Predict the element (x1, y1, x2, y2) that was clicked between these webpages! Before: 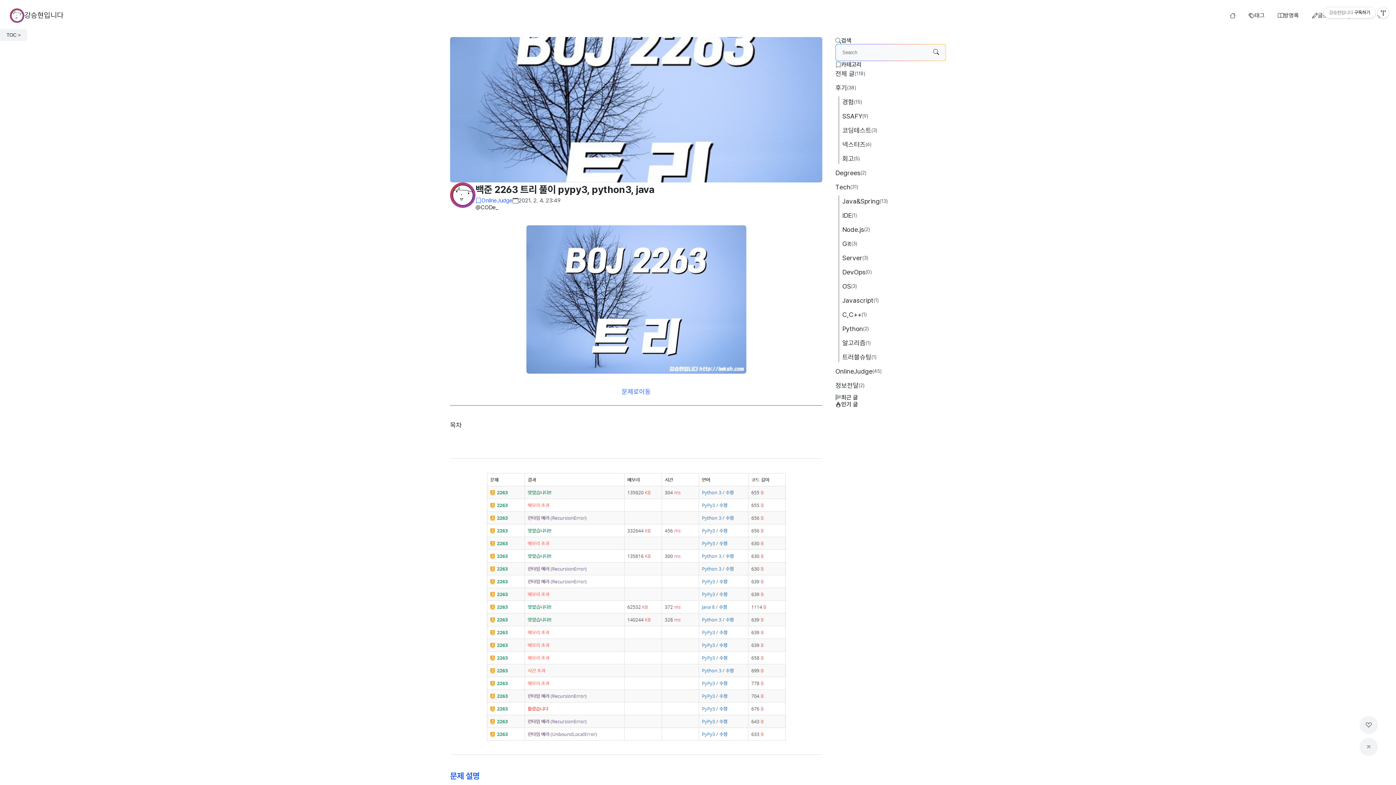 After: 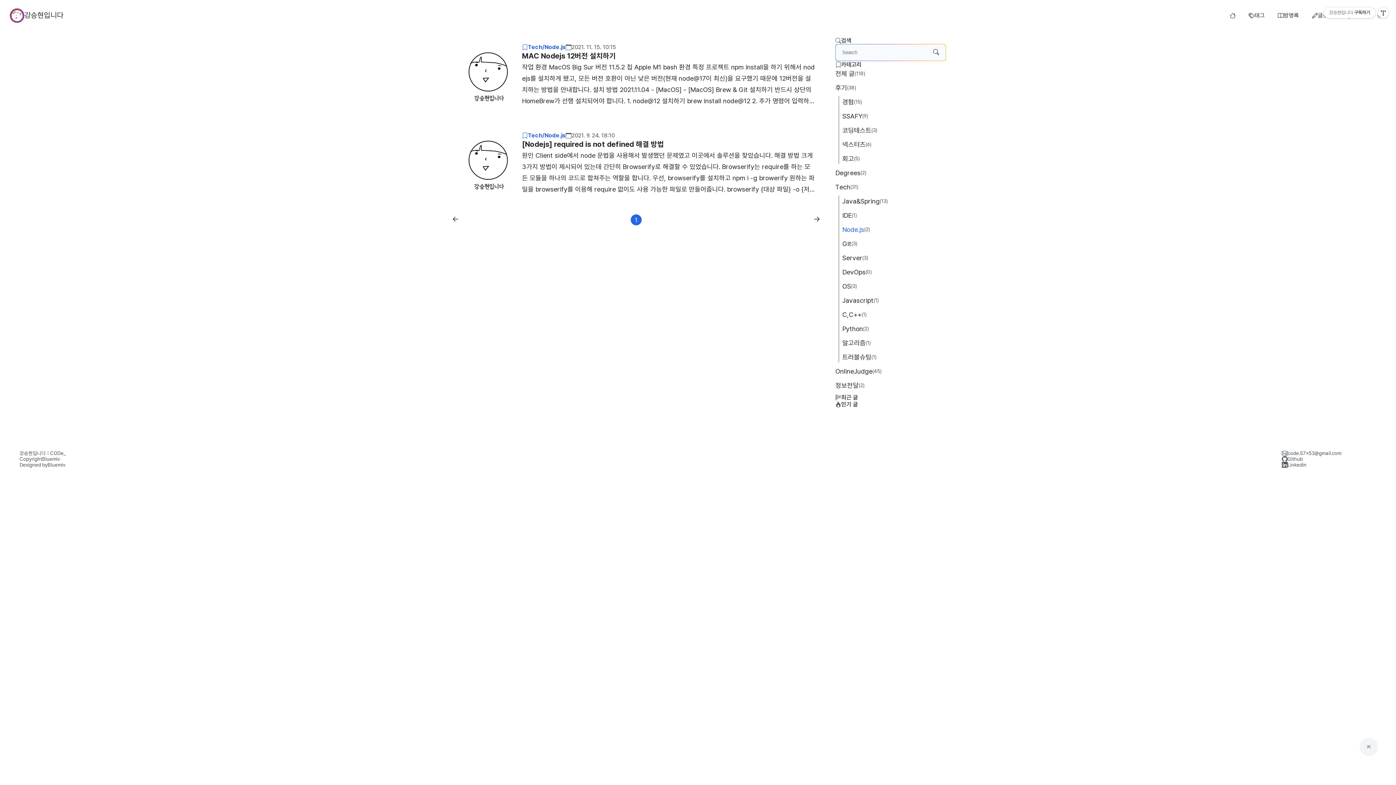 Action: bbox: (842, 224, 946, 234) label: Node.js
(2)